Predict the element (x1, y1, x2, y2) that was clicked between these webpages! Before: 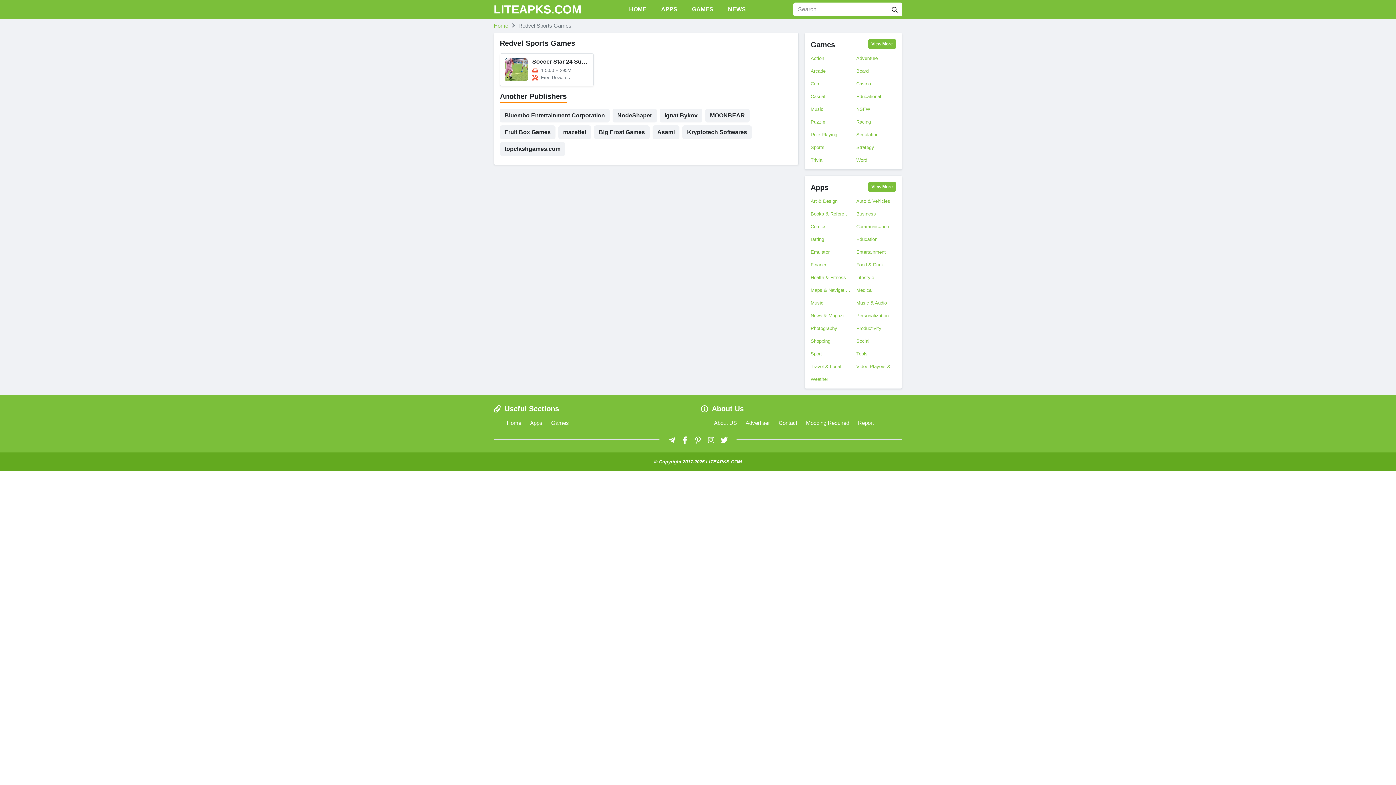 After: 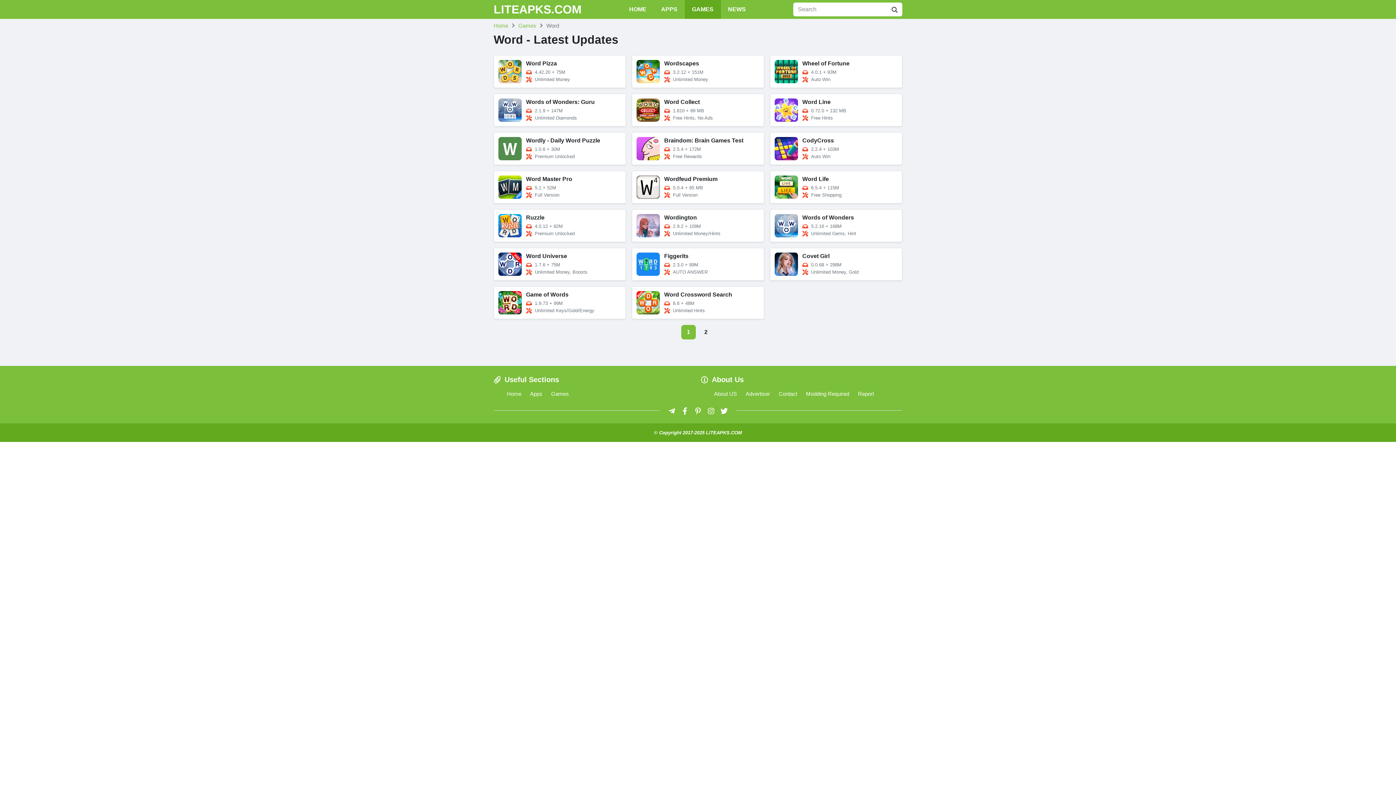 Action: bbox: (856, 156, 896, 163) label: Word